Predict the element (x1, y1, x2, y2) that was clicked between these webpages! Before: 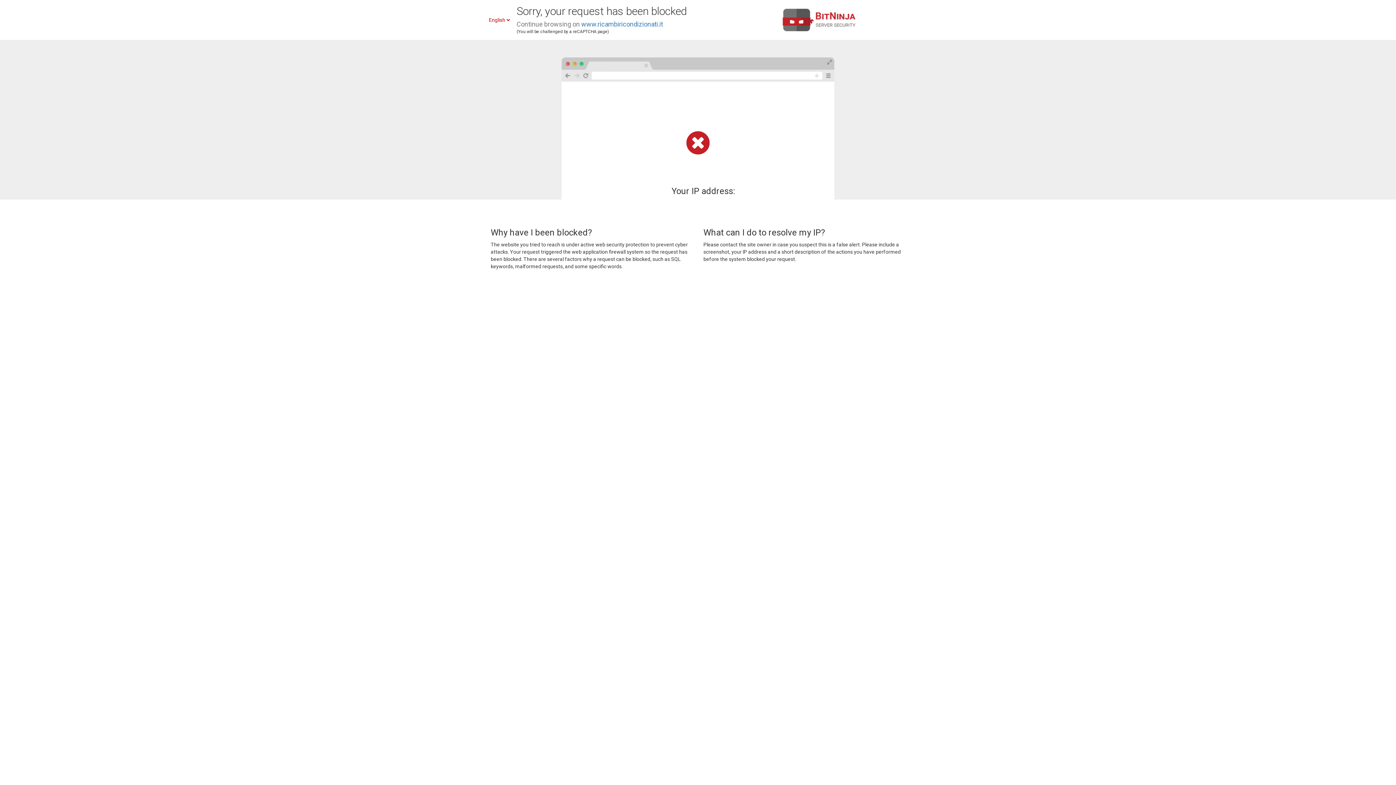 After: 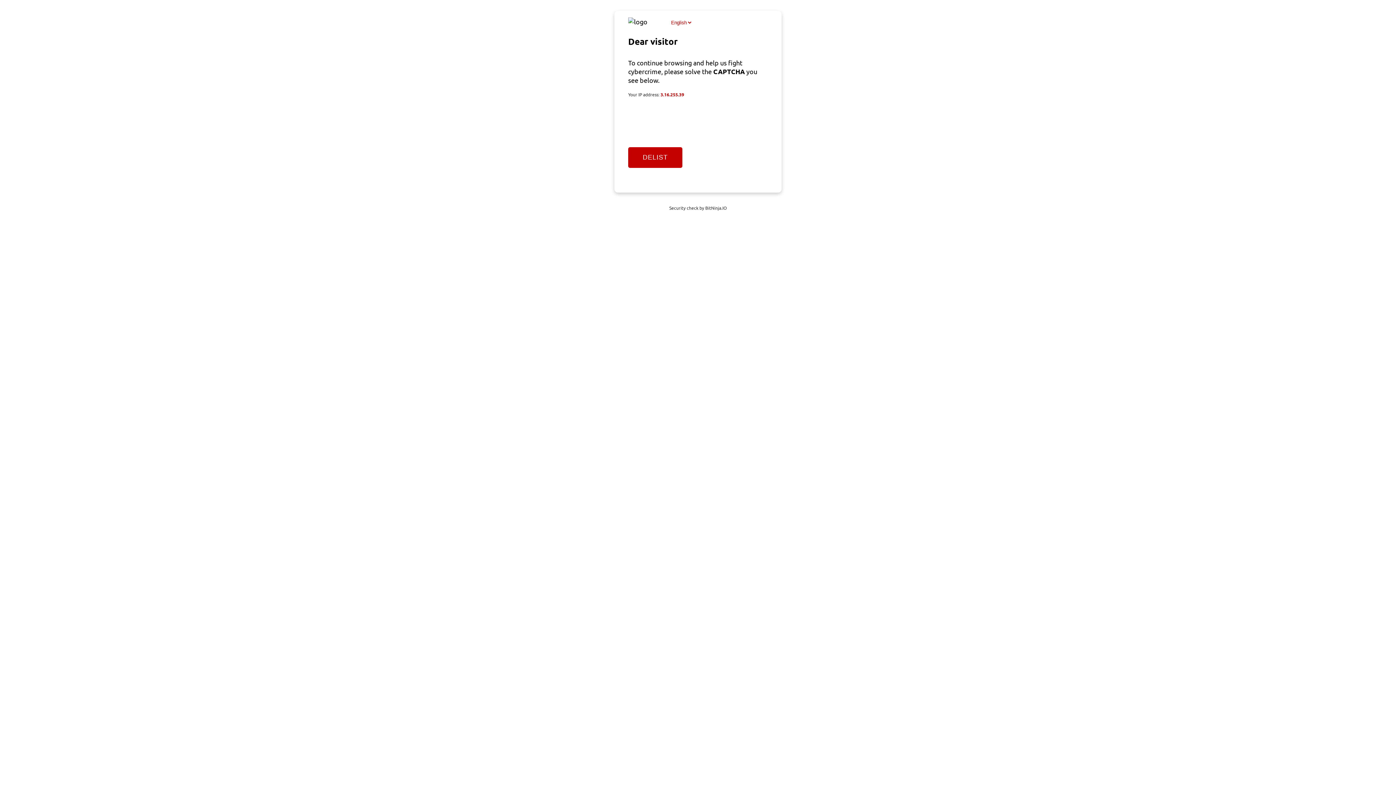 Action: bbox: (581, 20, 663, 28) label: www.ricambiricondizionati.it